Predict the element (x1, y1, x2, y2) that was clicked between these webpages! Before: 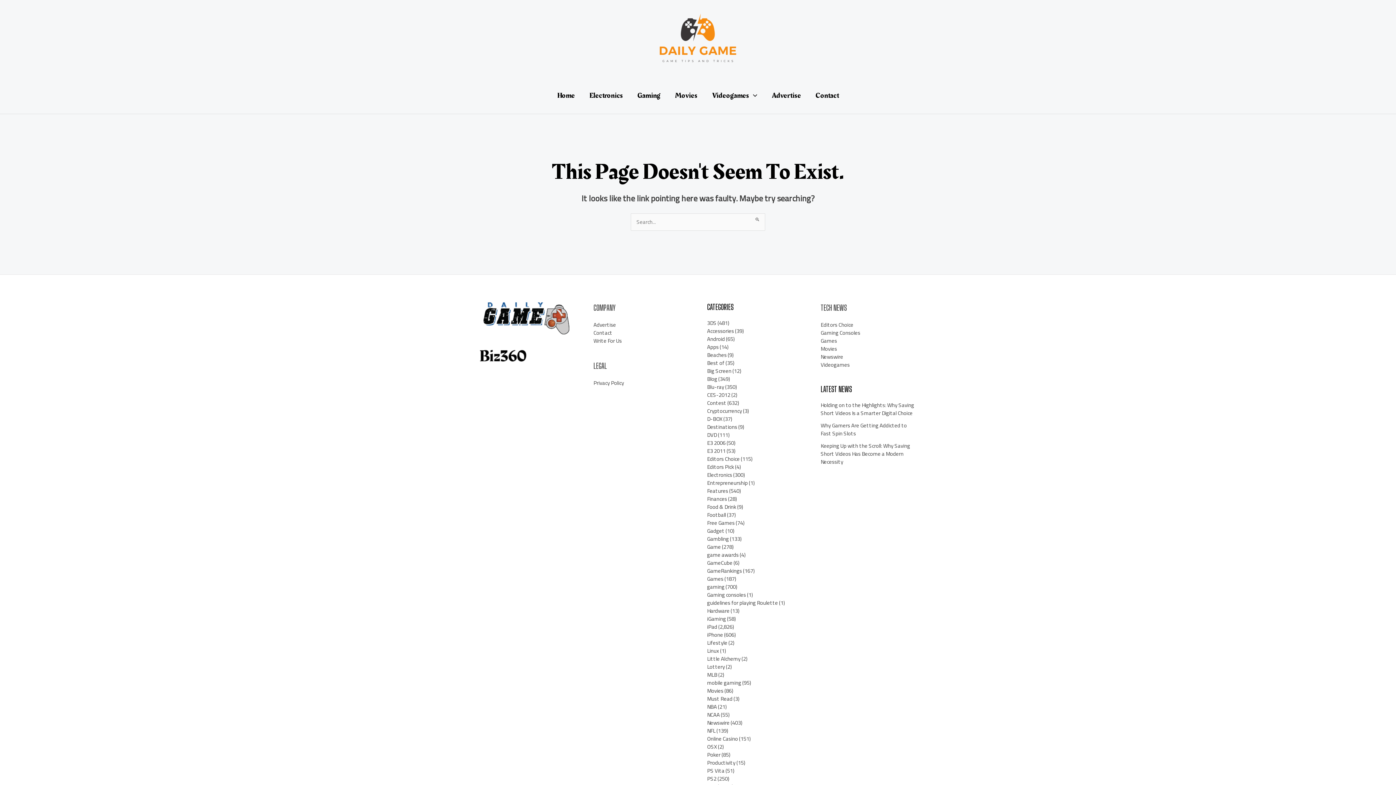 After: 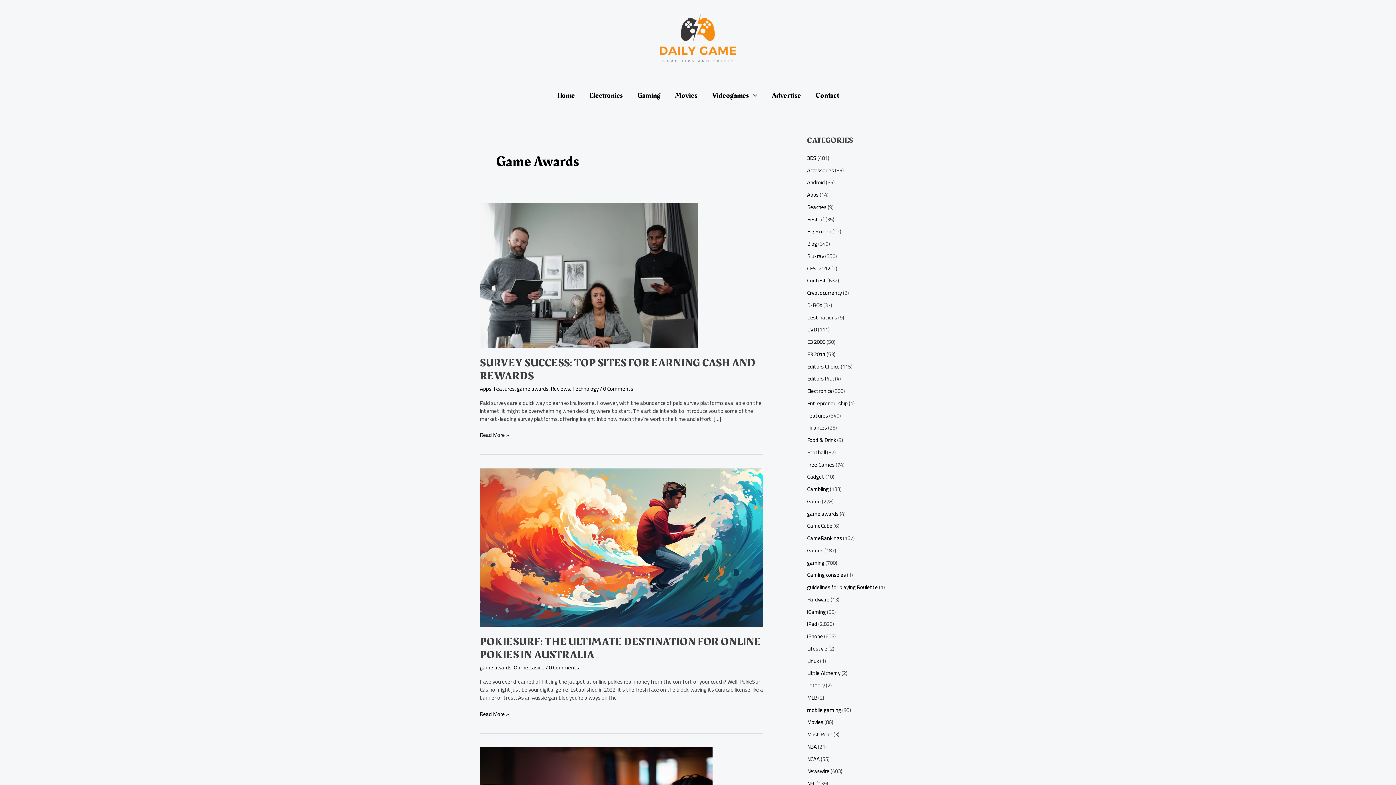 Action: label: game awards bbox: (707, 549, 738, 560)